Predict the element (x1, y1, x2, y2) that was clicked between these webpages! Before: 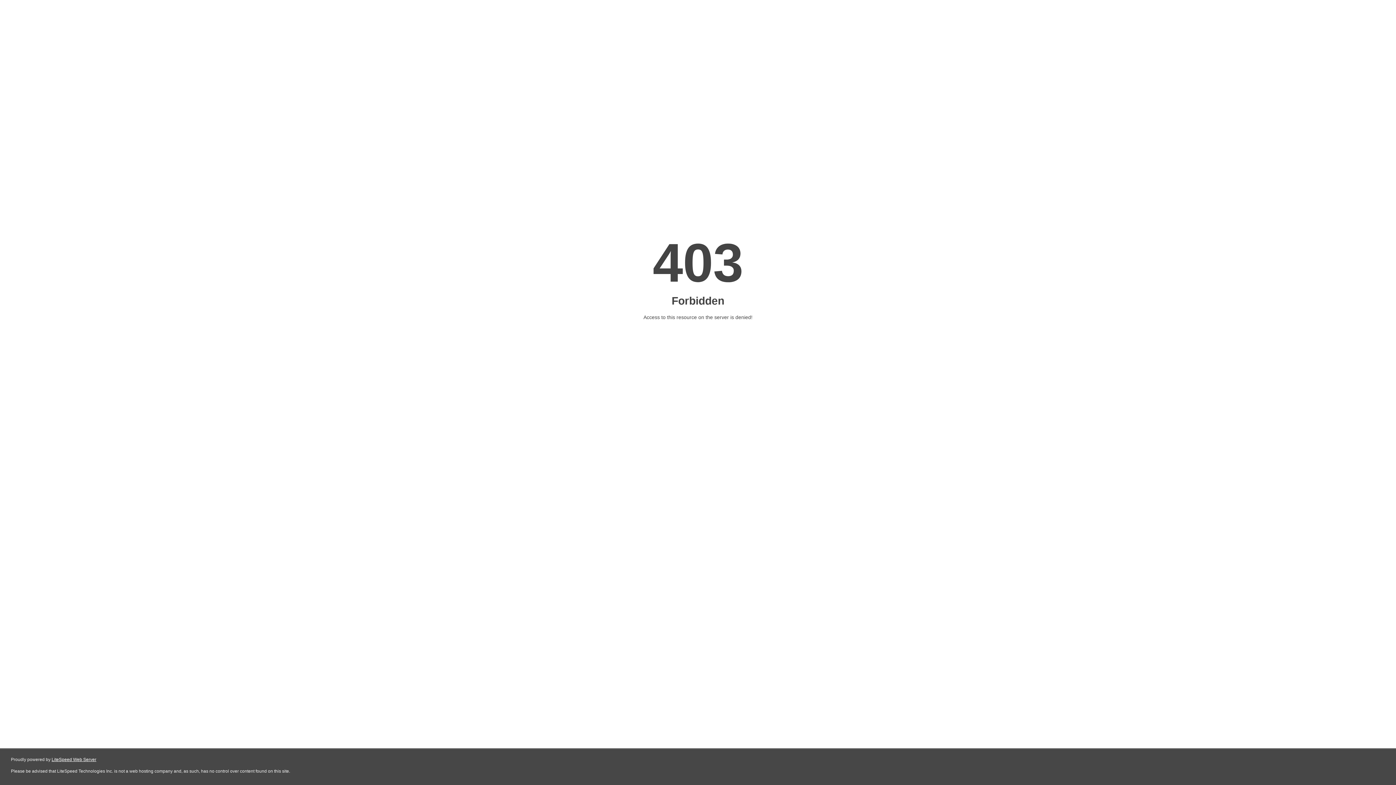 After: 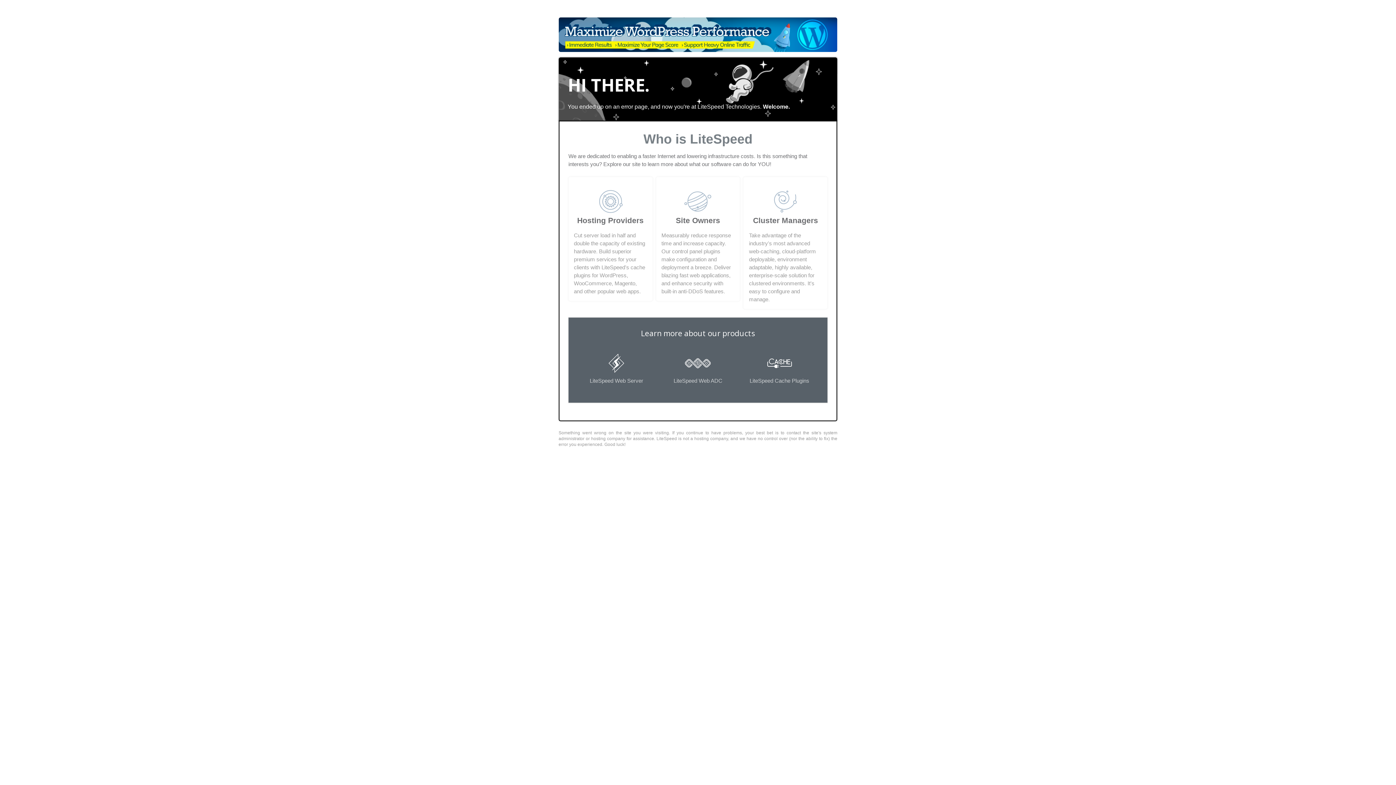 Action: label: LiteSpeed Web Server bbox: (51, 757, 96, 762)